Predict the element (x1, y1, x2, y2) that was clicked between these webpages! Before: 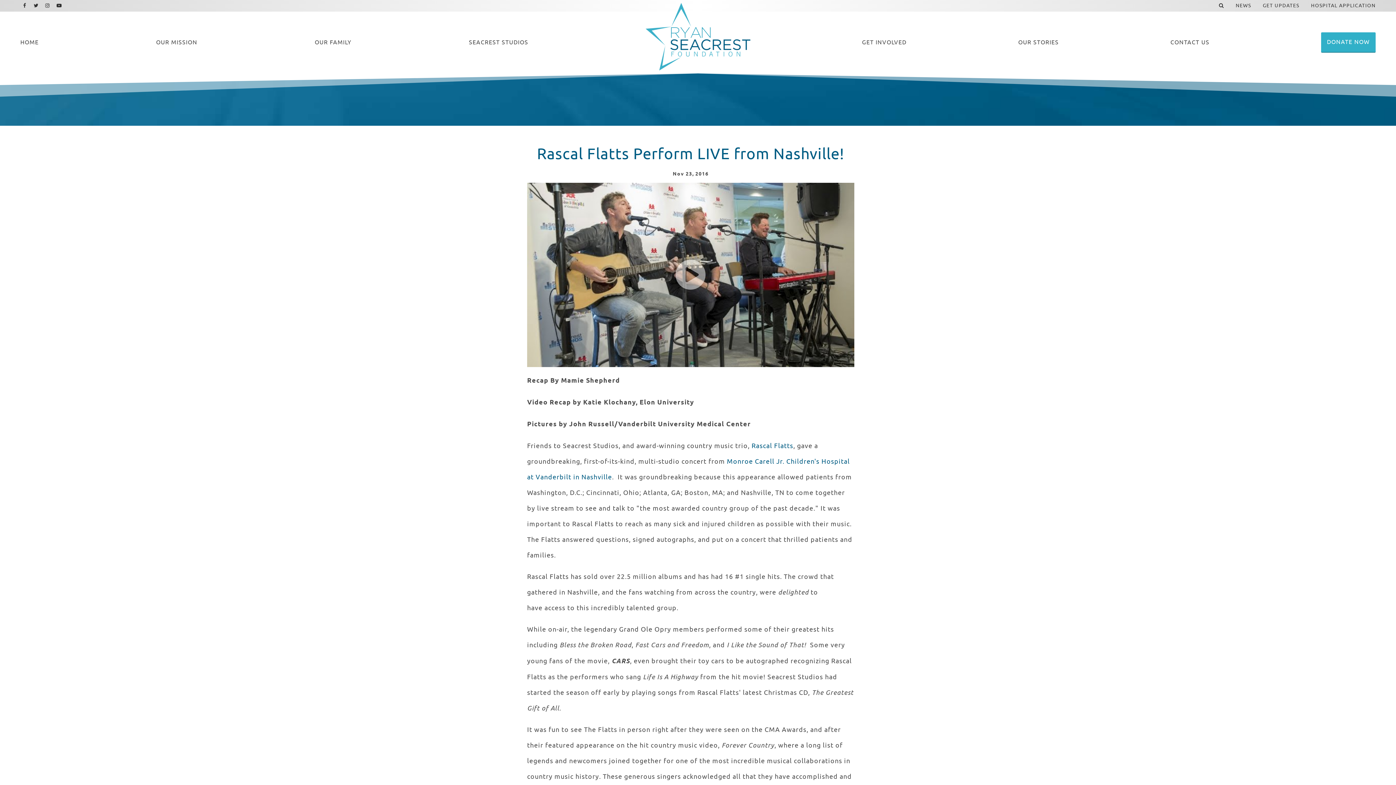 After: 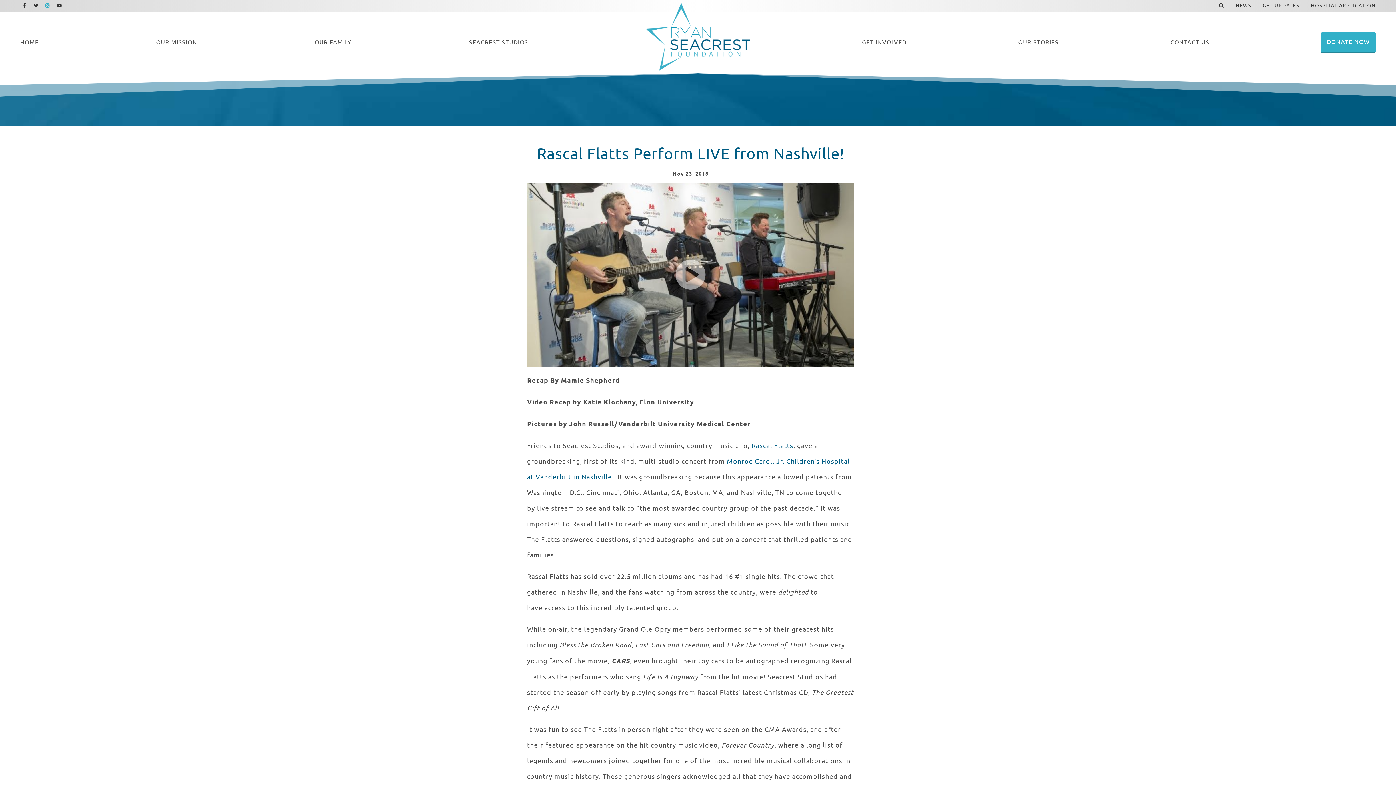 Action: bbox: (43, 1, 52, 10) label: Instagram